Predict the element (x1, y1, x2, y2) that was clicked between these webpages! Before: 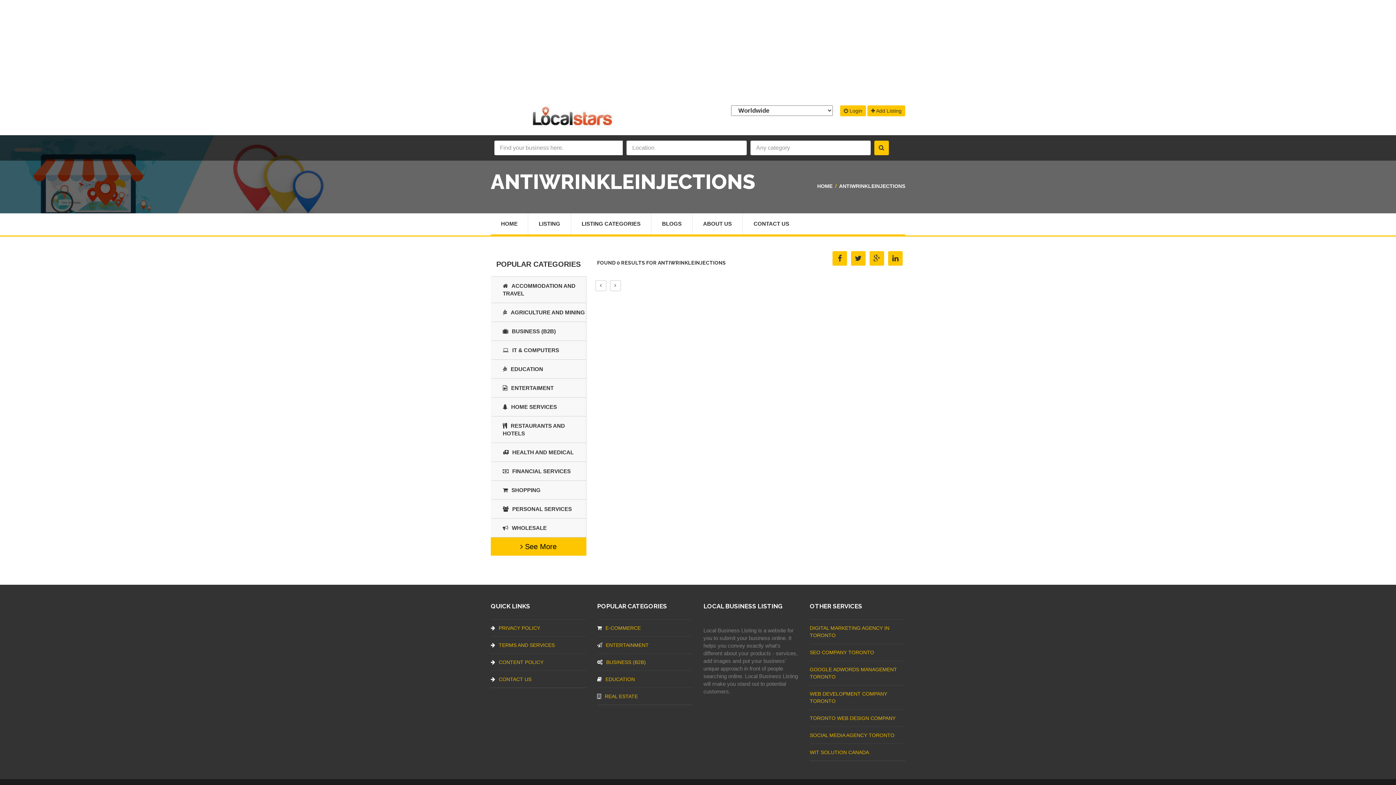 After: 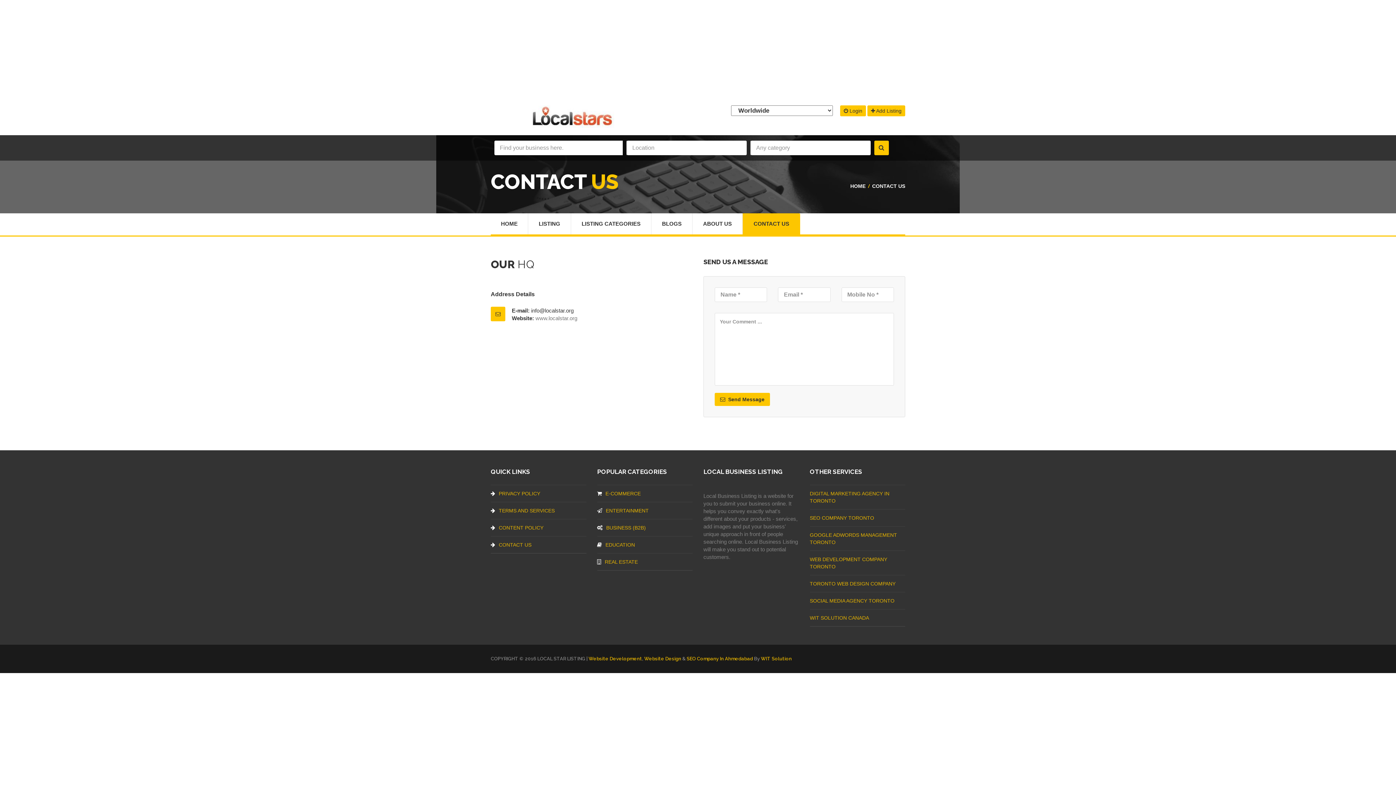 Action: label: CONTACT US bbox: (490, 676, 531, 682)